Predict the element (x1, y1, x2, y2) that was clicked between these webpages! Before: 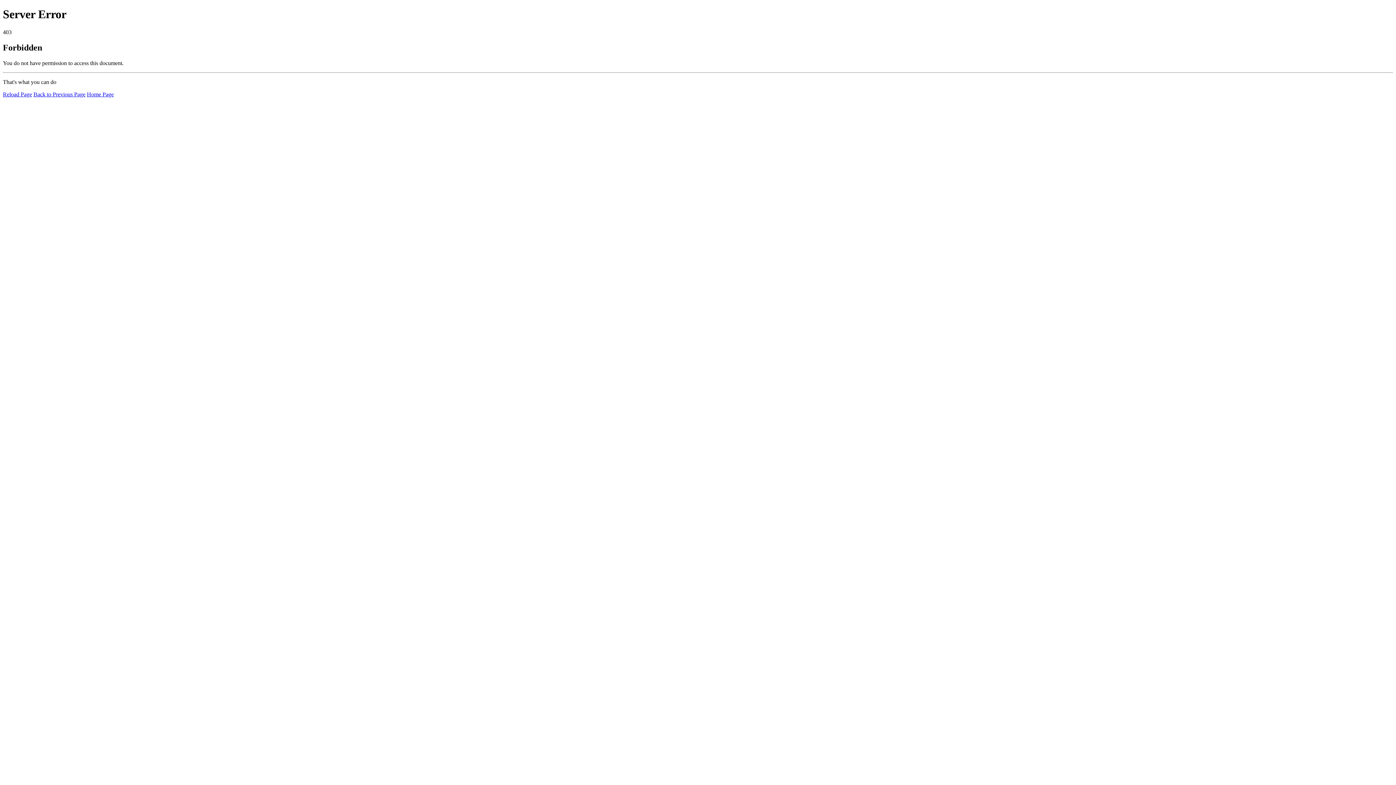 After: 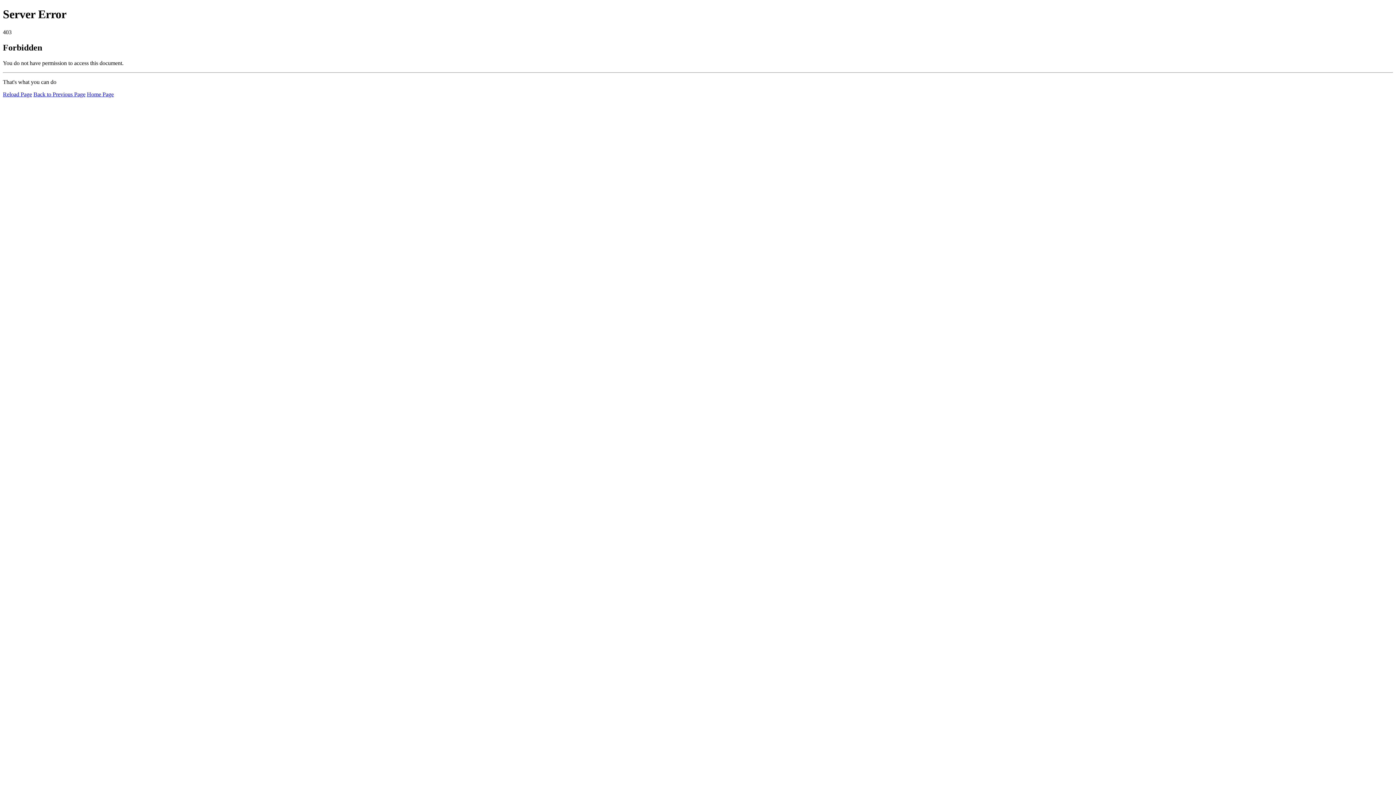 Action: bbox: (86, 91, 113, 97) label: Home Page